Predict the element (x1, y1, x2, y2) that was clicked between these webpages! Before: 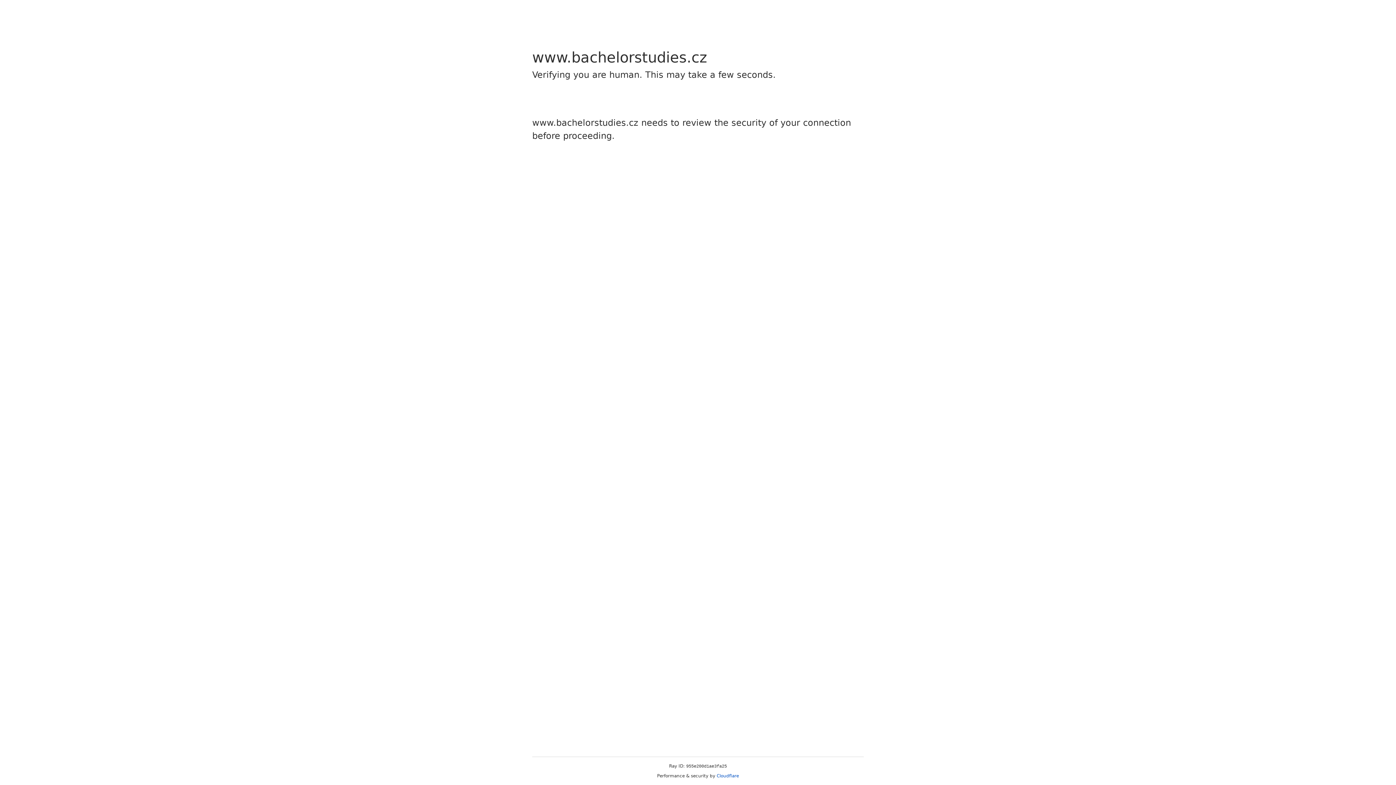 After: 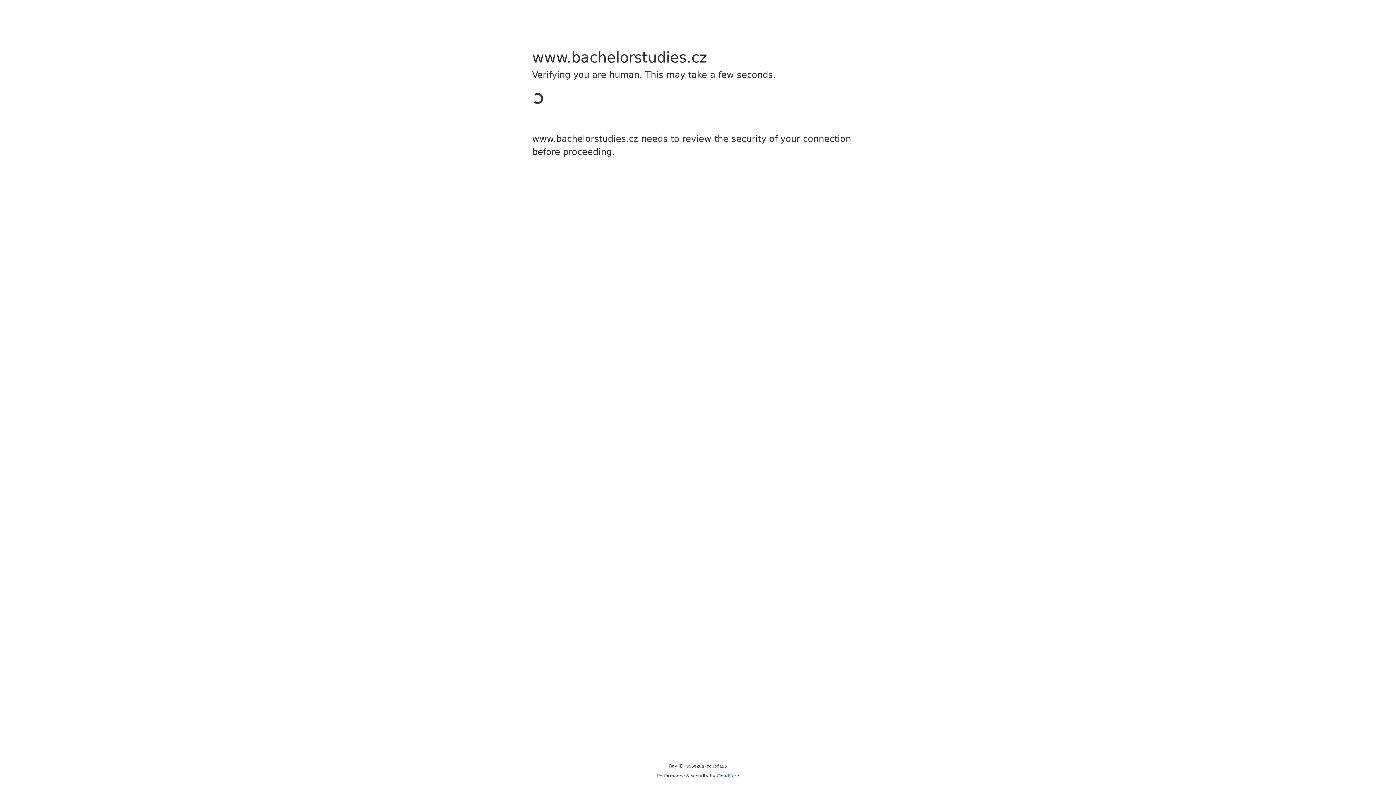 Action: bbox: (716, 773, 739, 778) label: Cloudflare